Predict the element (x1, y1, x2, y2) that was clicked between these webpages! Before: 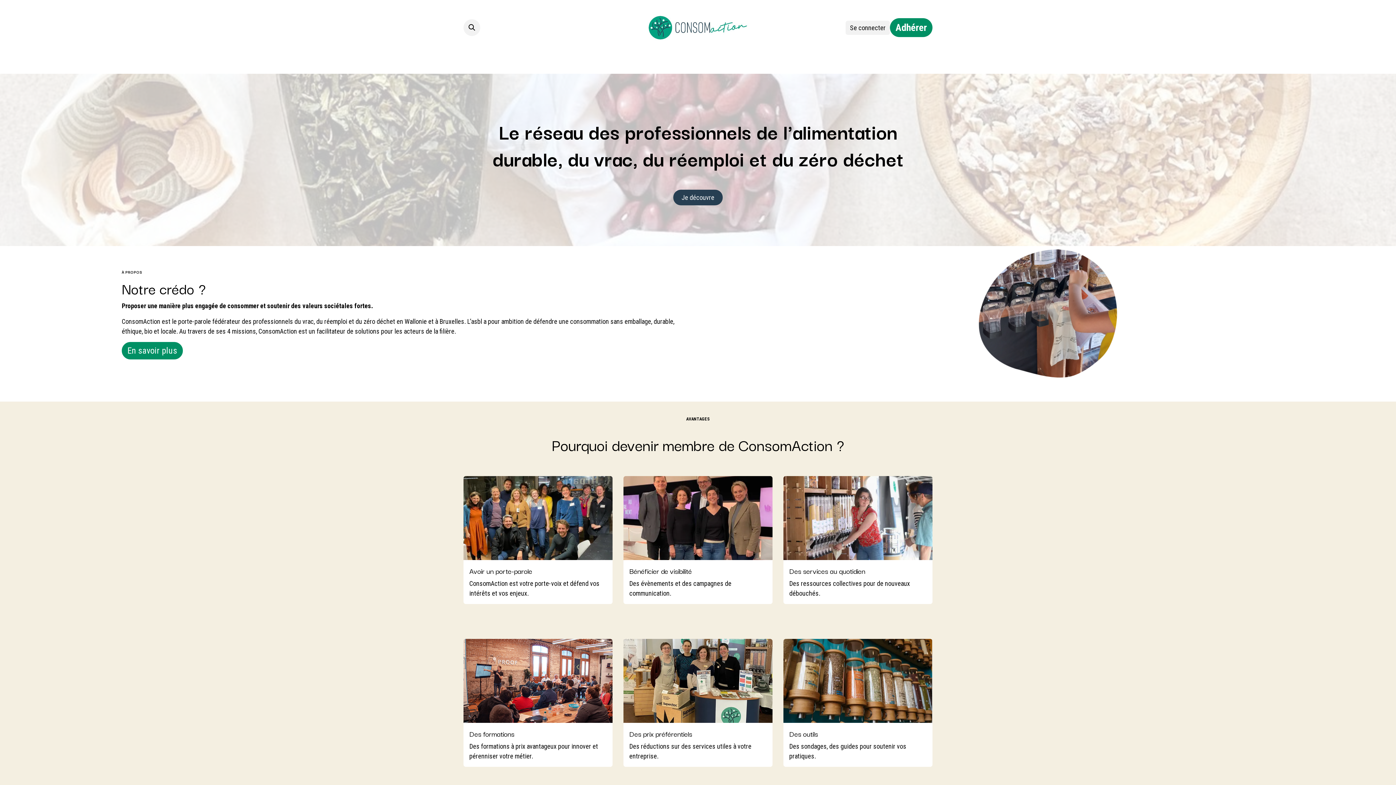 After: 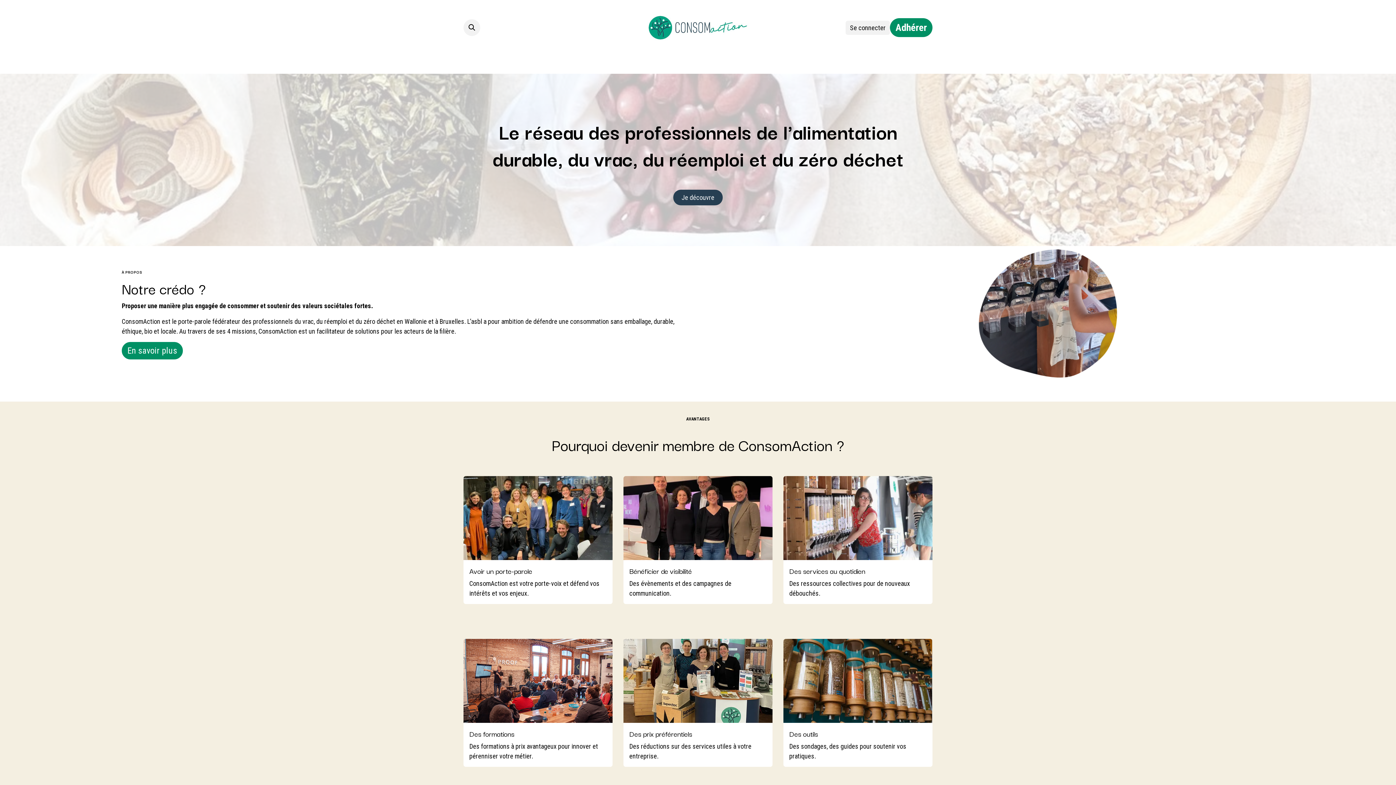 Action: label: Accueil bbox: (576, 55, 601, 70)